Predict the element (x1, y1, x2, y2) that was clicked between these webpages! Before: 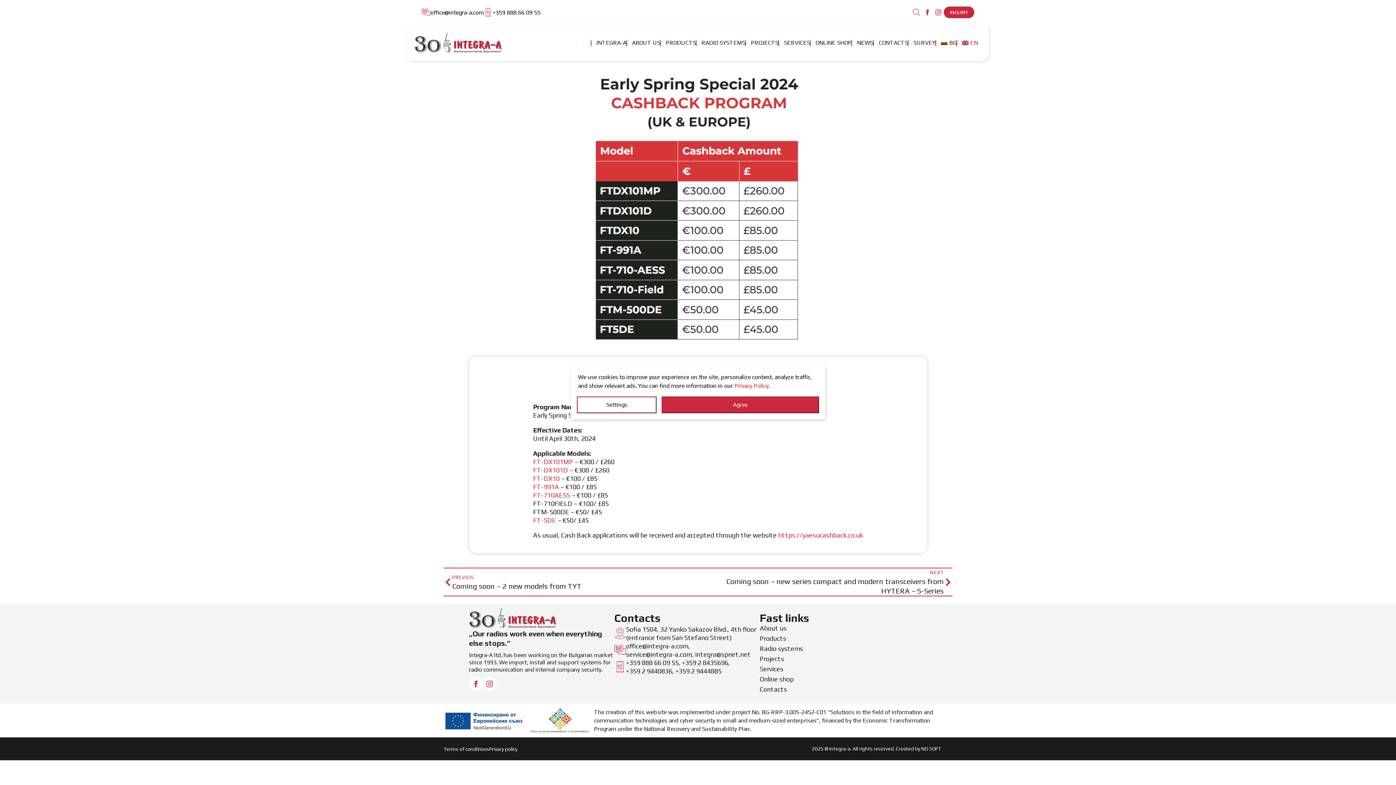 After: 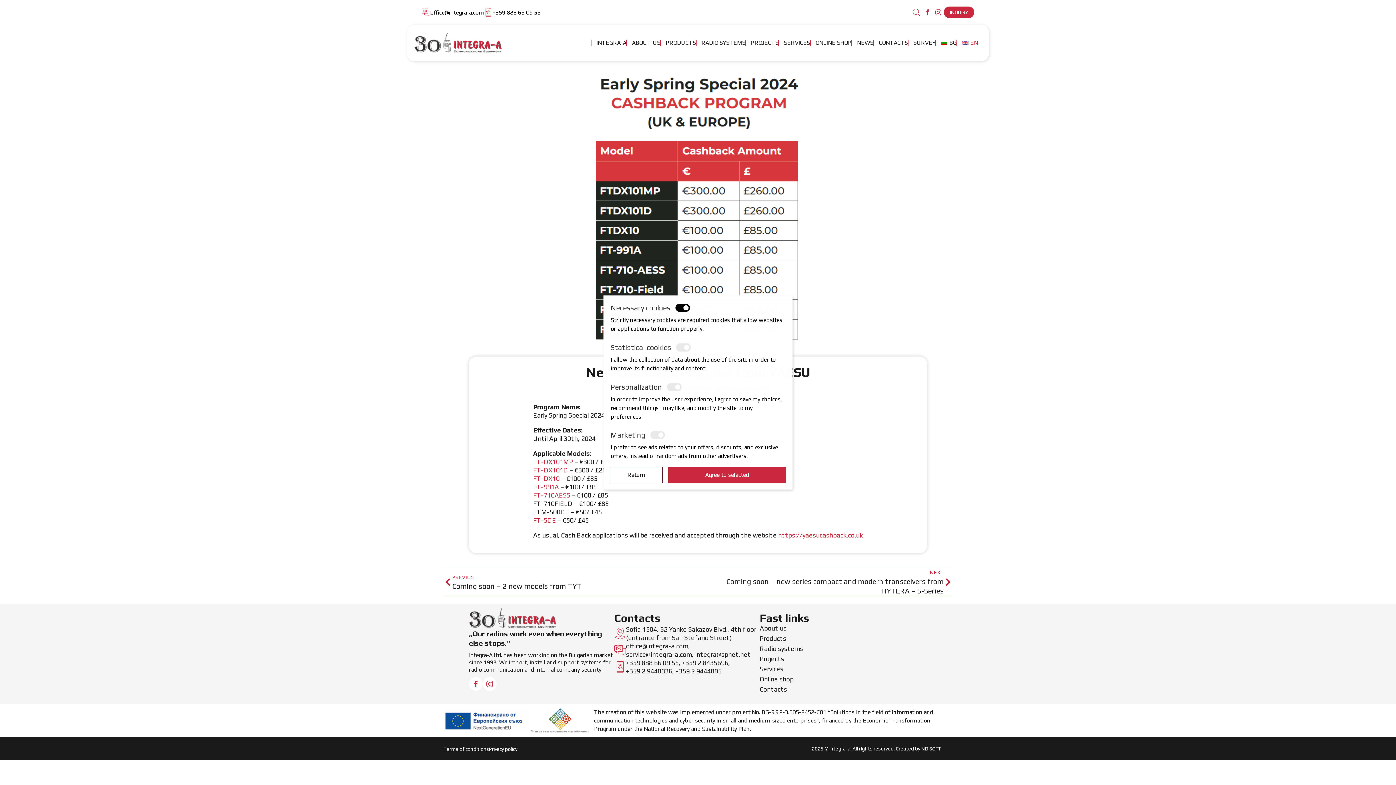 Action: label: Settings bbox: (577, 396, 656, 413)